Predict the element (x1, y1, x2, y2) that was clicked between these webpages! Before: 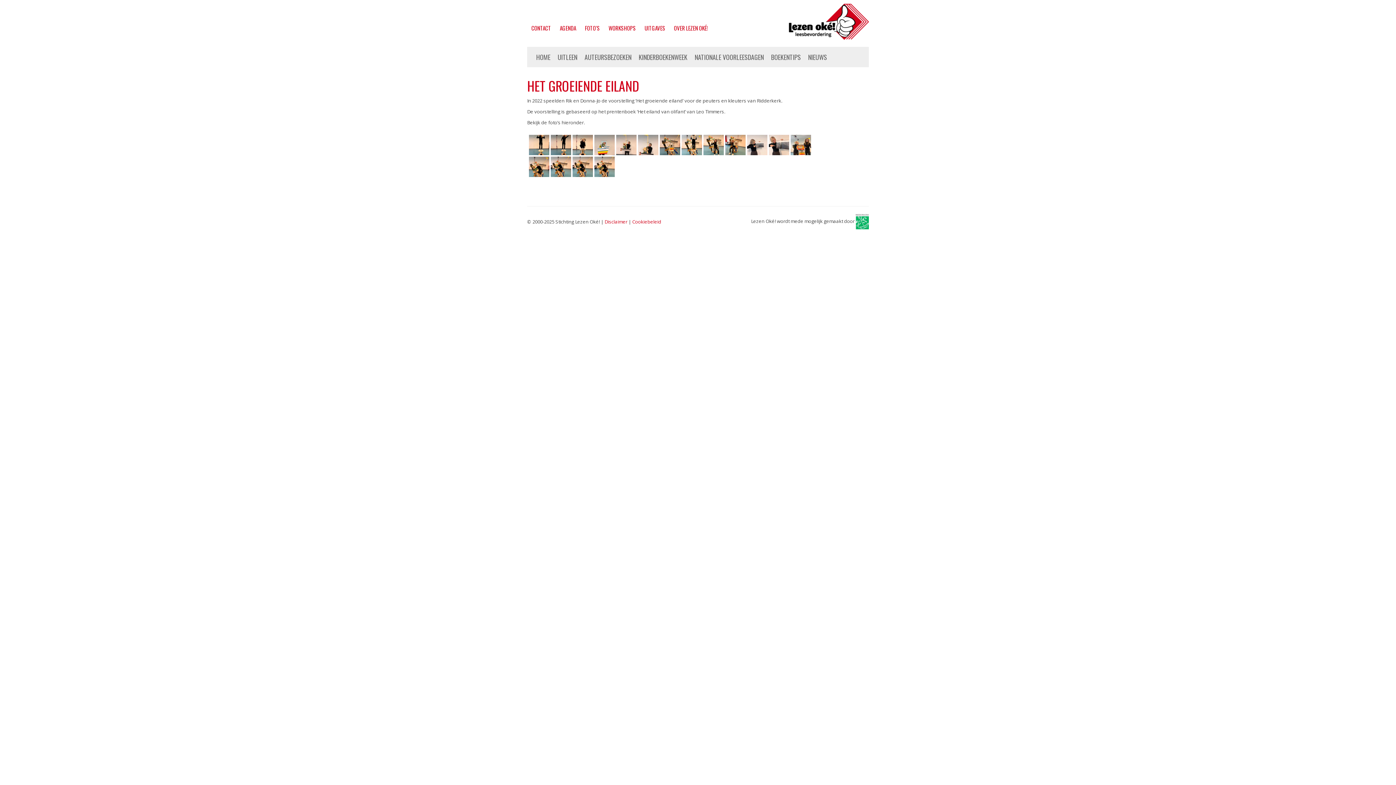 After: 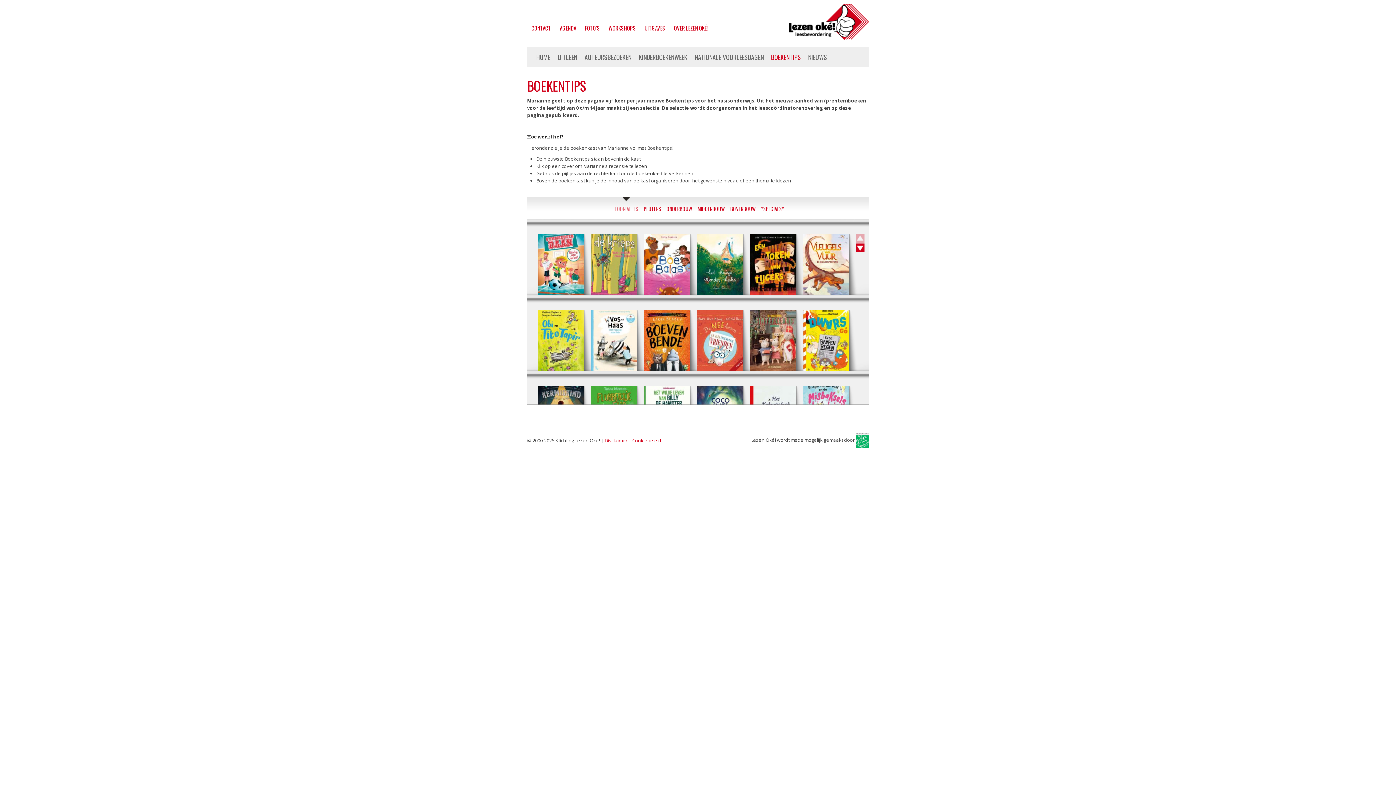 Action: bbox: (767, 50, 804, 63) label: BOEKENTIPS